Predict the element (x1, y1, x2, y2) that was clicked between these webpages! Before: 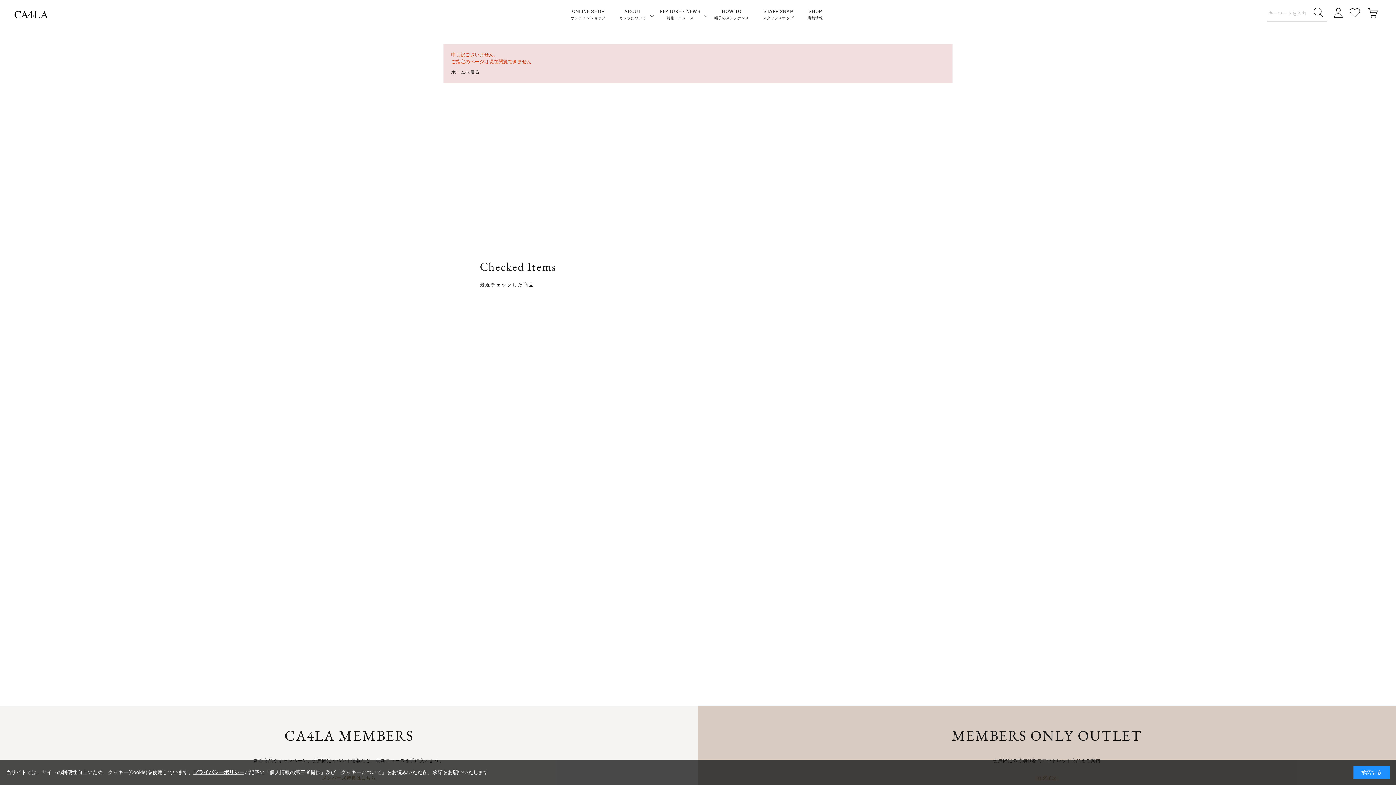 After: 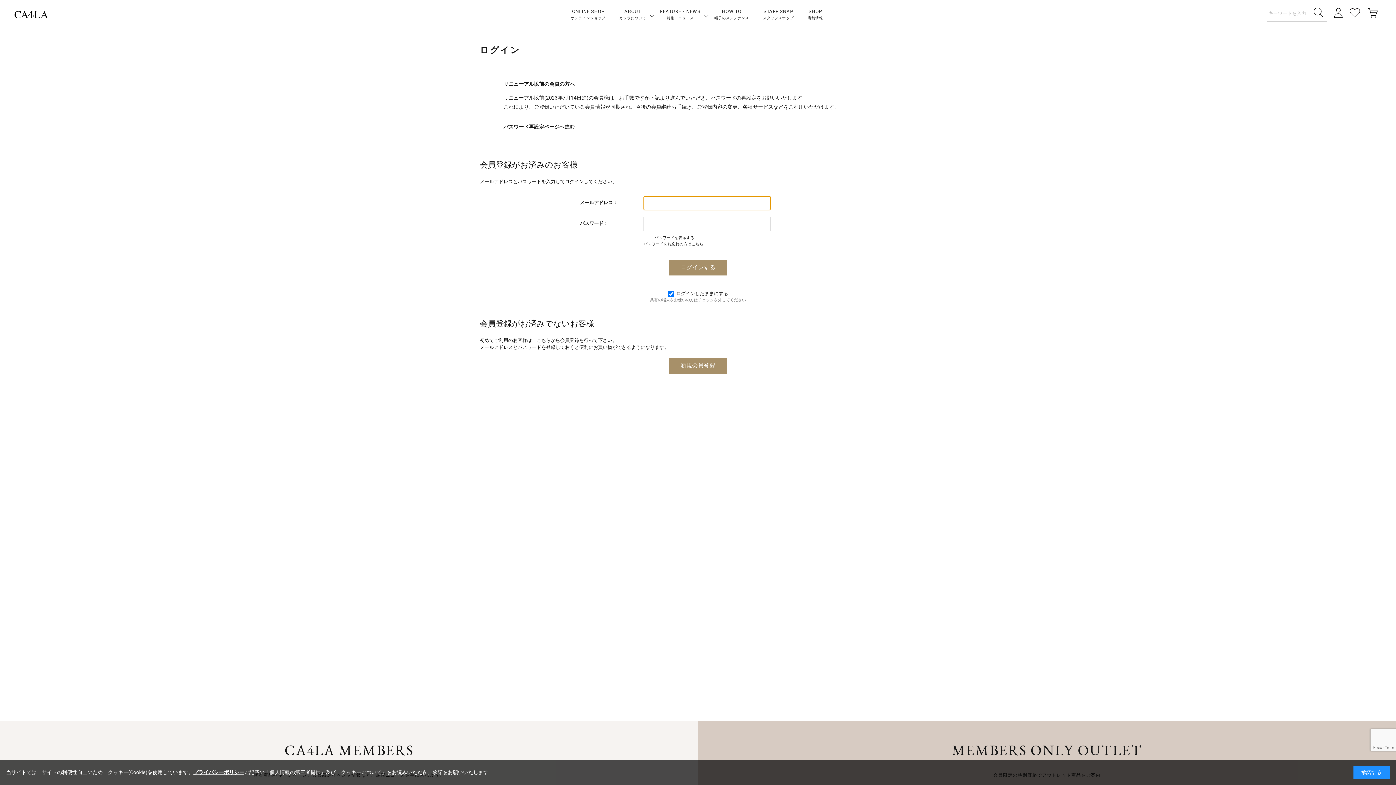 Action: bbox: (1334, 8, 1342, 19)